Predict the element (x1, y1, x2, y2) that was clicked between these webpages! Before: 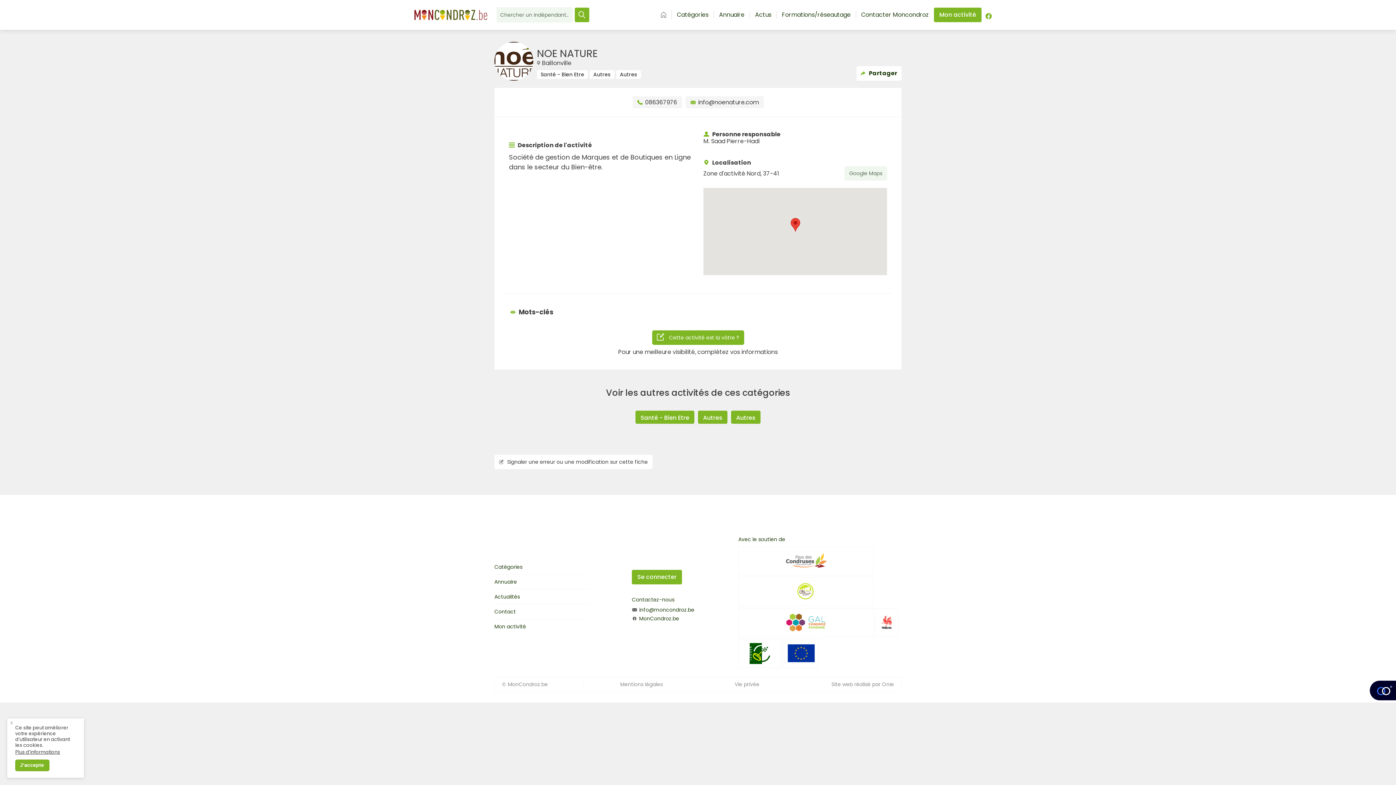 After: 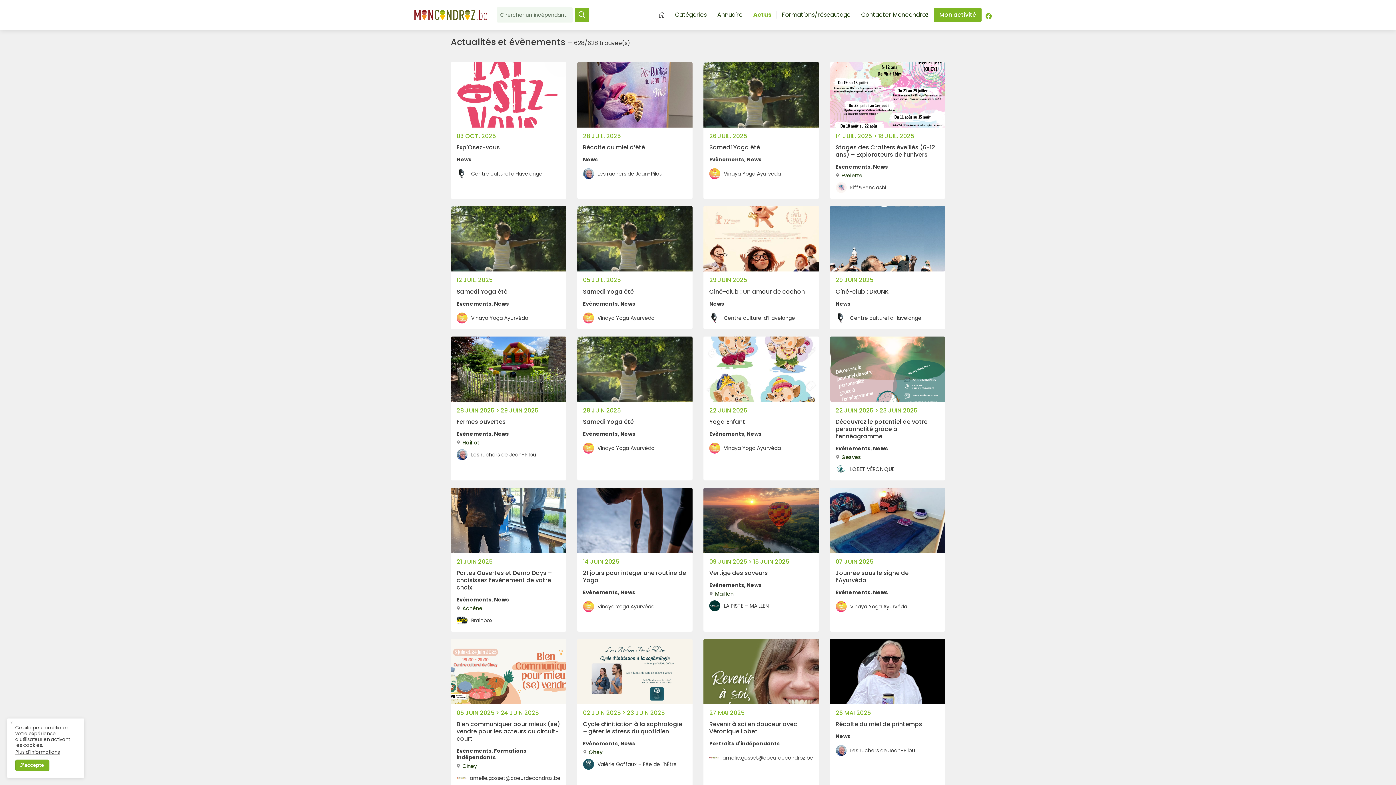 Action: bbox: (755, 11, 771, 18) label: Actus